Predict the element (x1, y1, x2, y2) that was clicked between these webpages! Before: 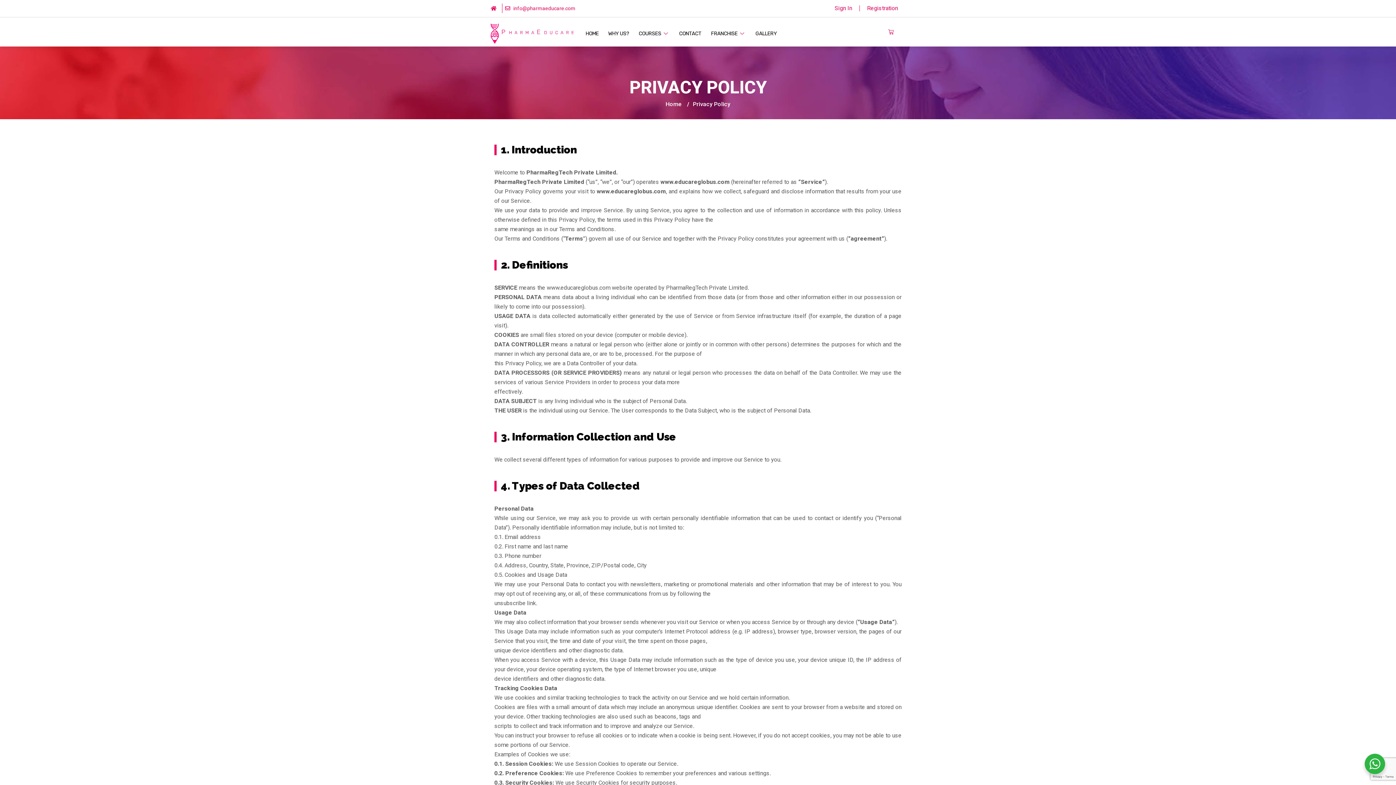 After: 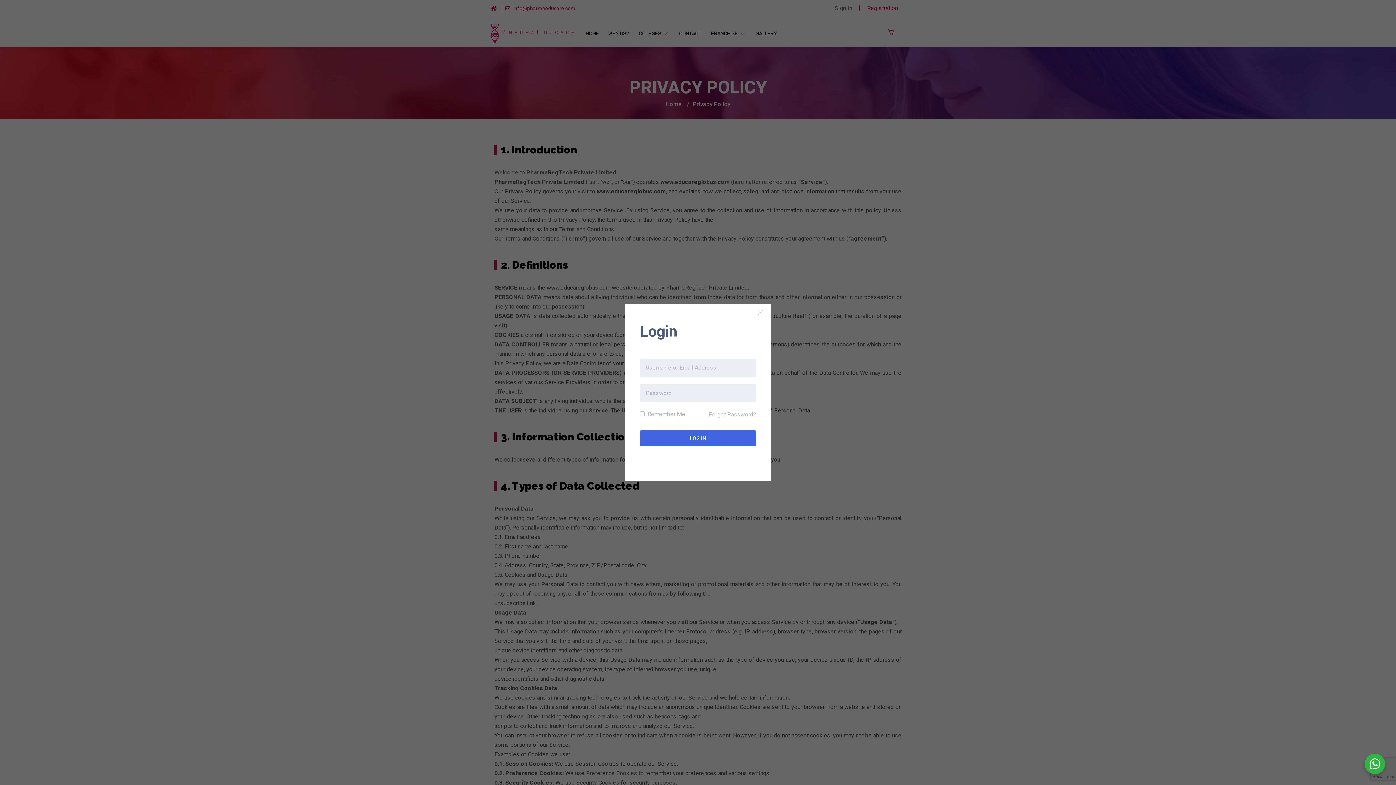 Action: label: Sign In bbox: (827, 0, 859, 16)